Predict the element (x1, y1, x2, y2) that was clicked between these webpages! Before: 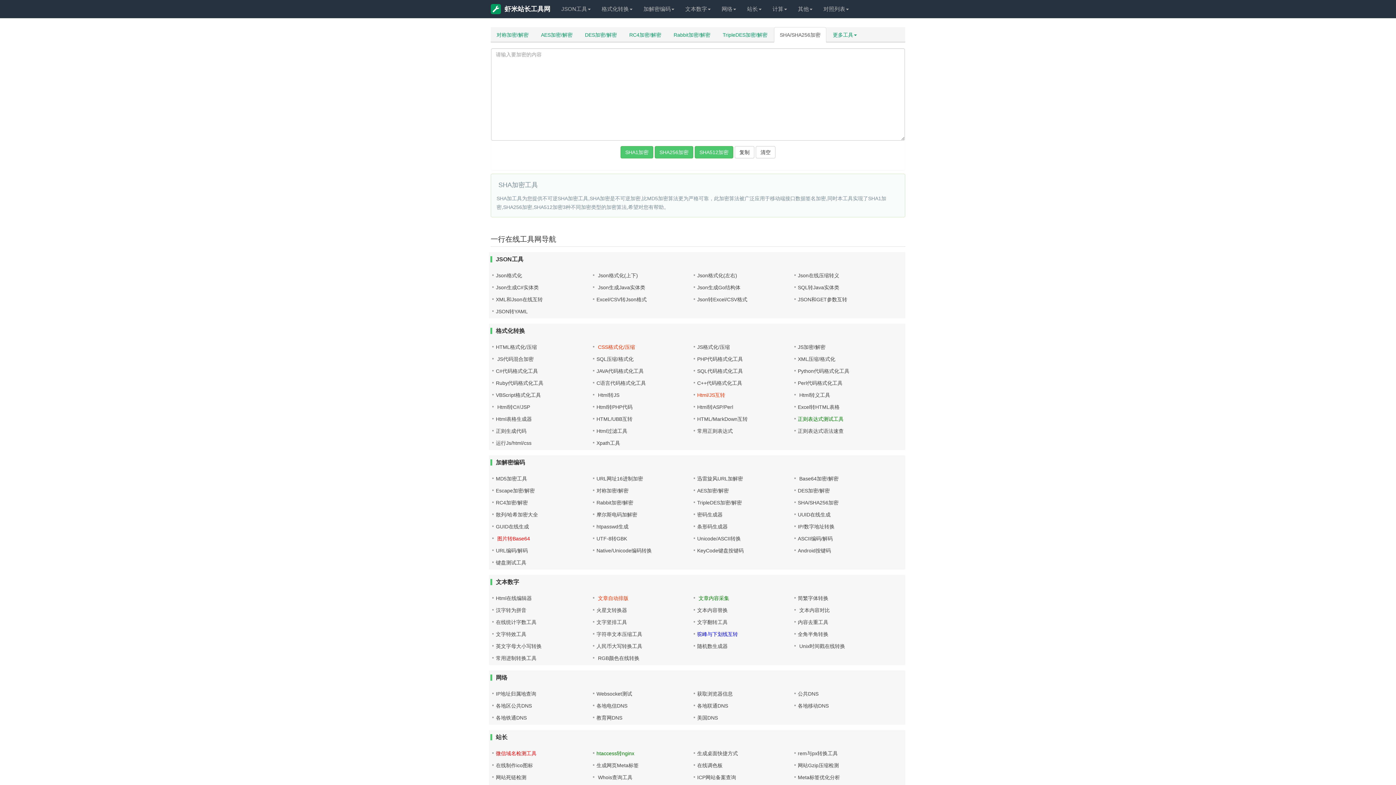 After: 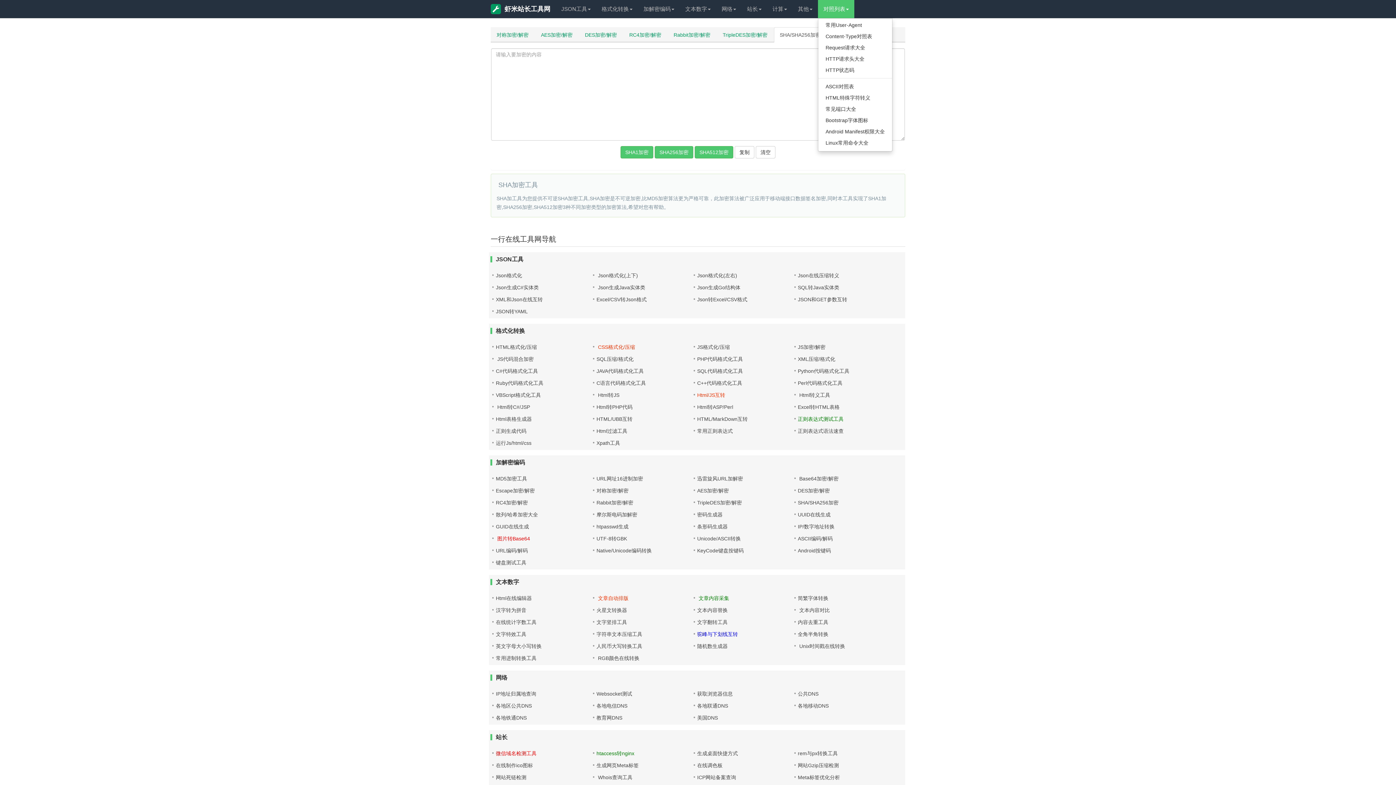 Action: bbox: (818, 0, 854, 18) label: 对照列表